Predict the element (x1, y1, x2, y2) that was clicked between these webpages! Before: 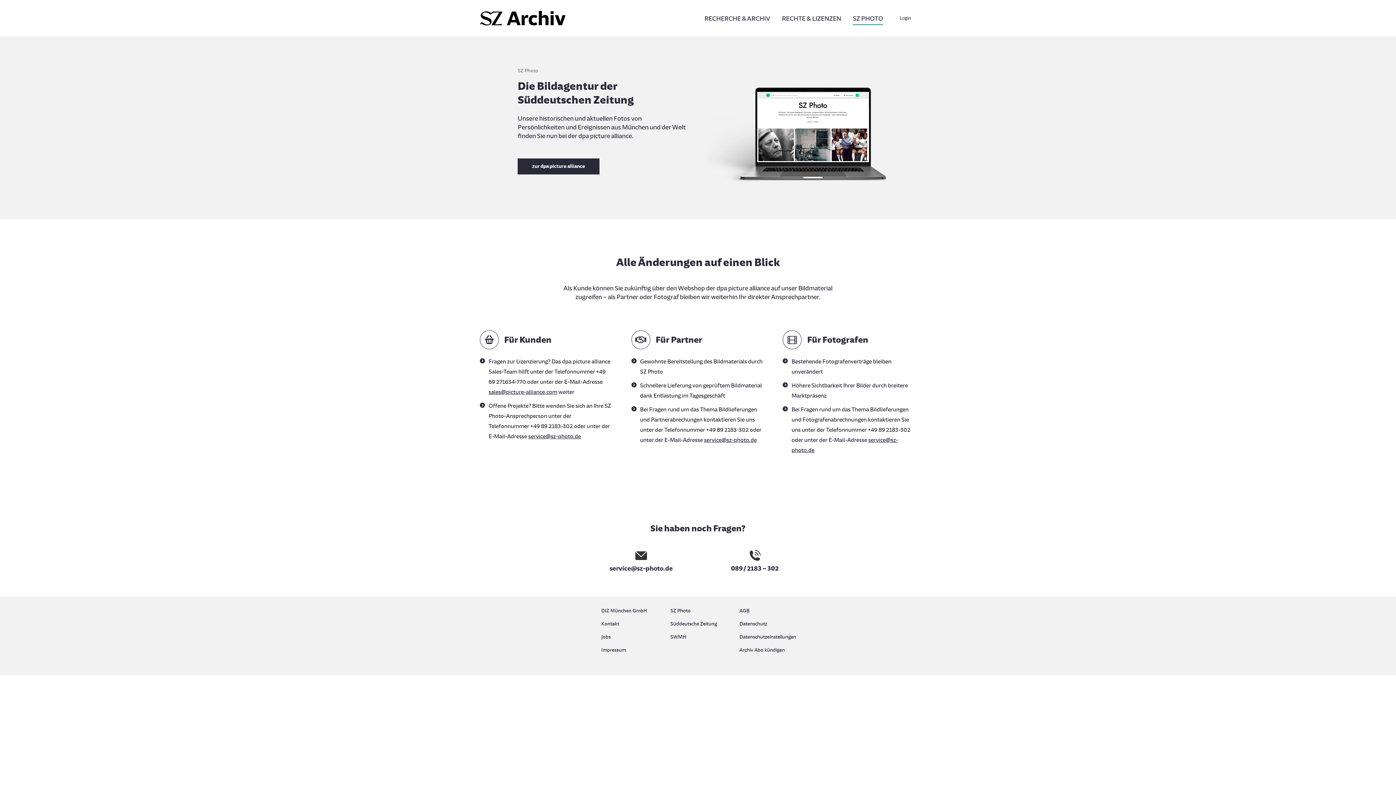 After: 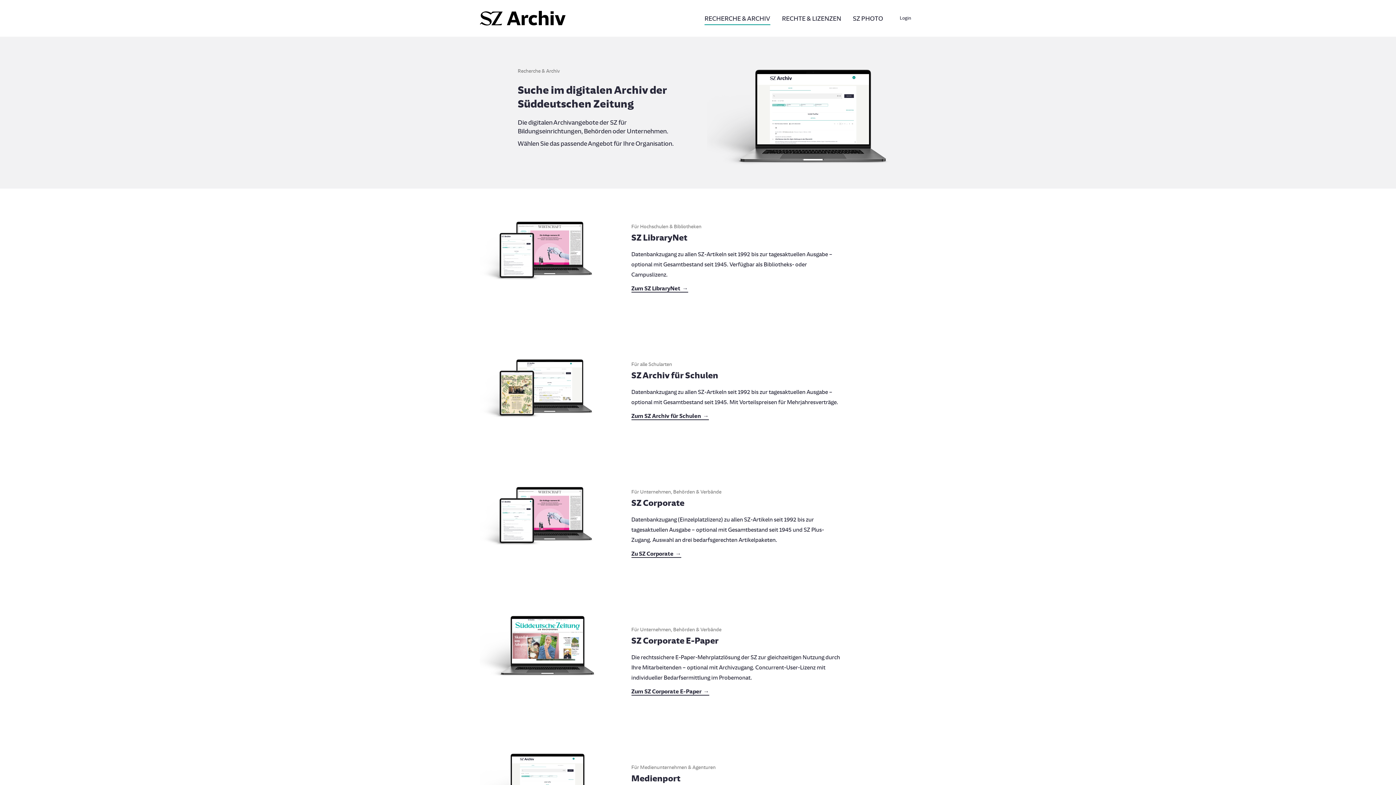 Action: bbox: (700, 12, 774, 24) label: RECHERCHE & ARCHIV